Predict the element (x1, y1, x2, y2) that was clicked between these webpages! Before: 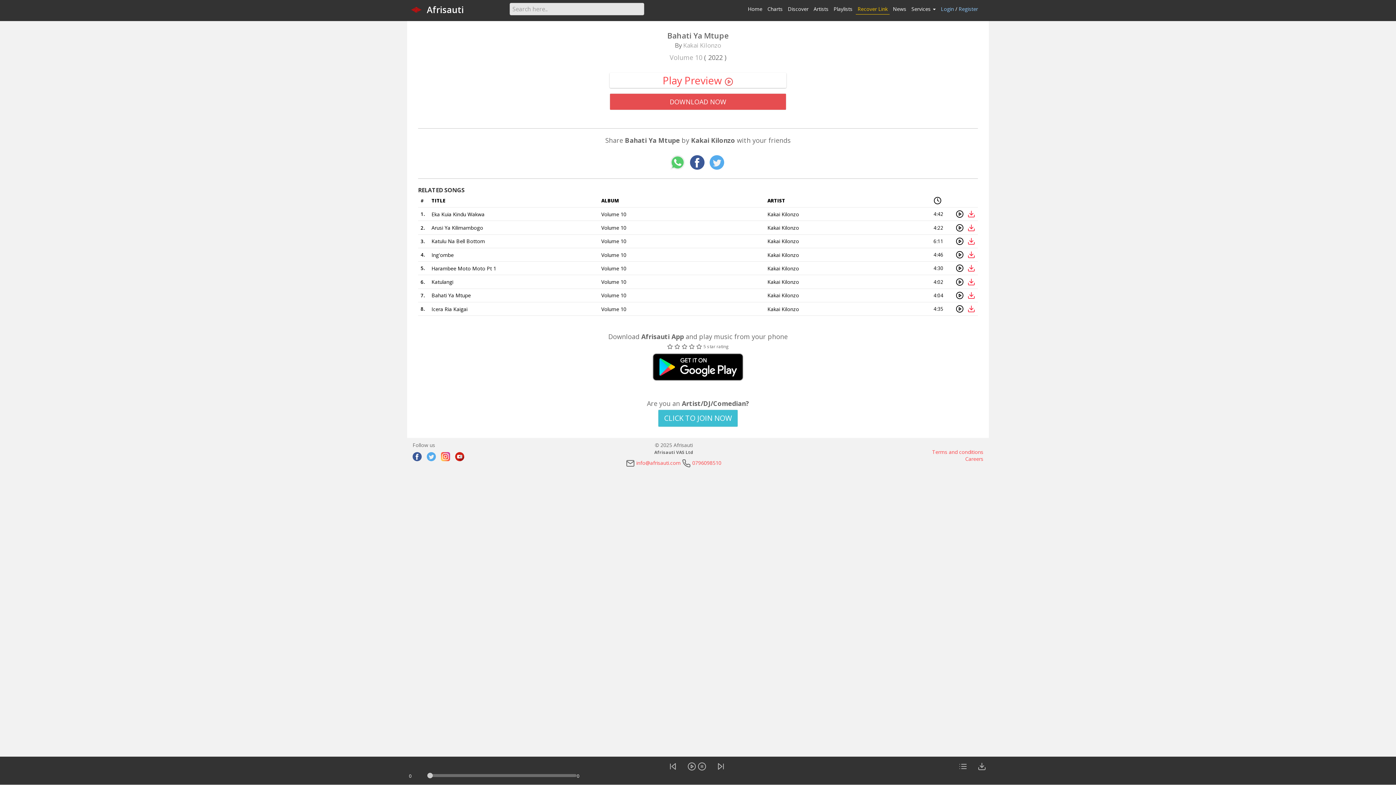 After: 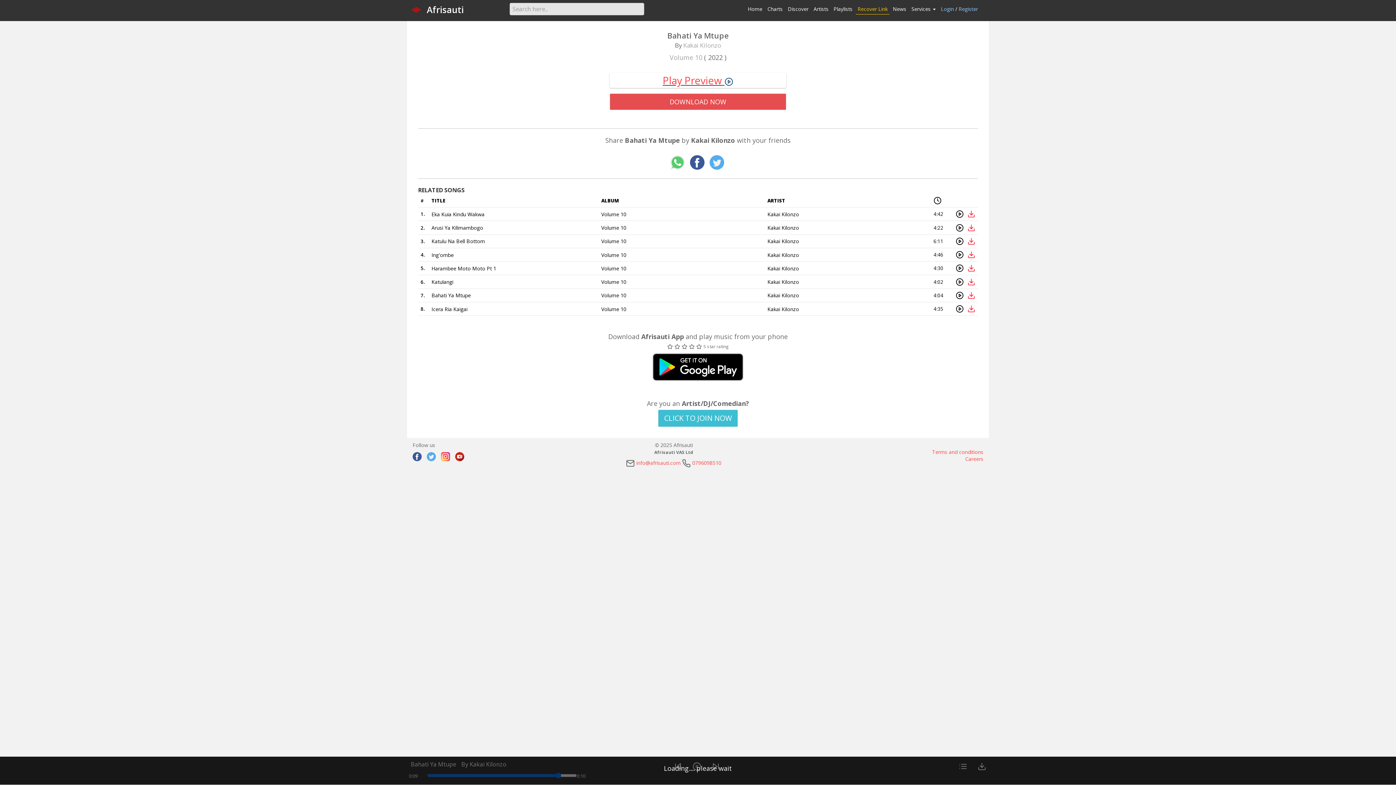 Action: bbox: (659, 71, 737, 89) label: Play Preview 